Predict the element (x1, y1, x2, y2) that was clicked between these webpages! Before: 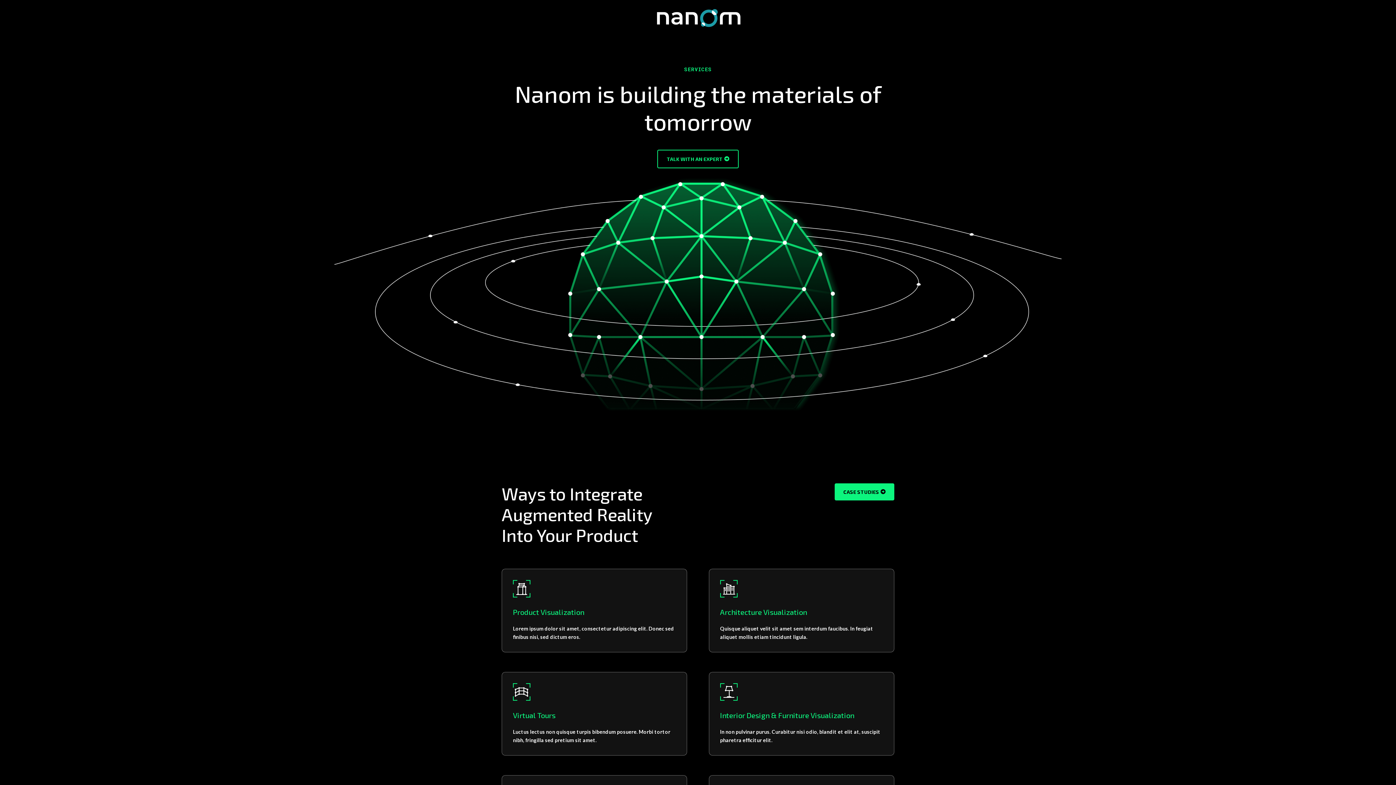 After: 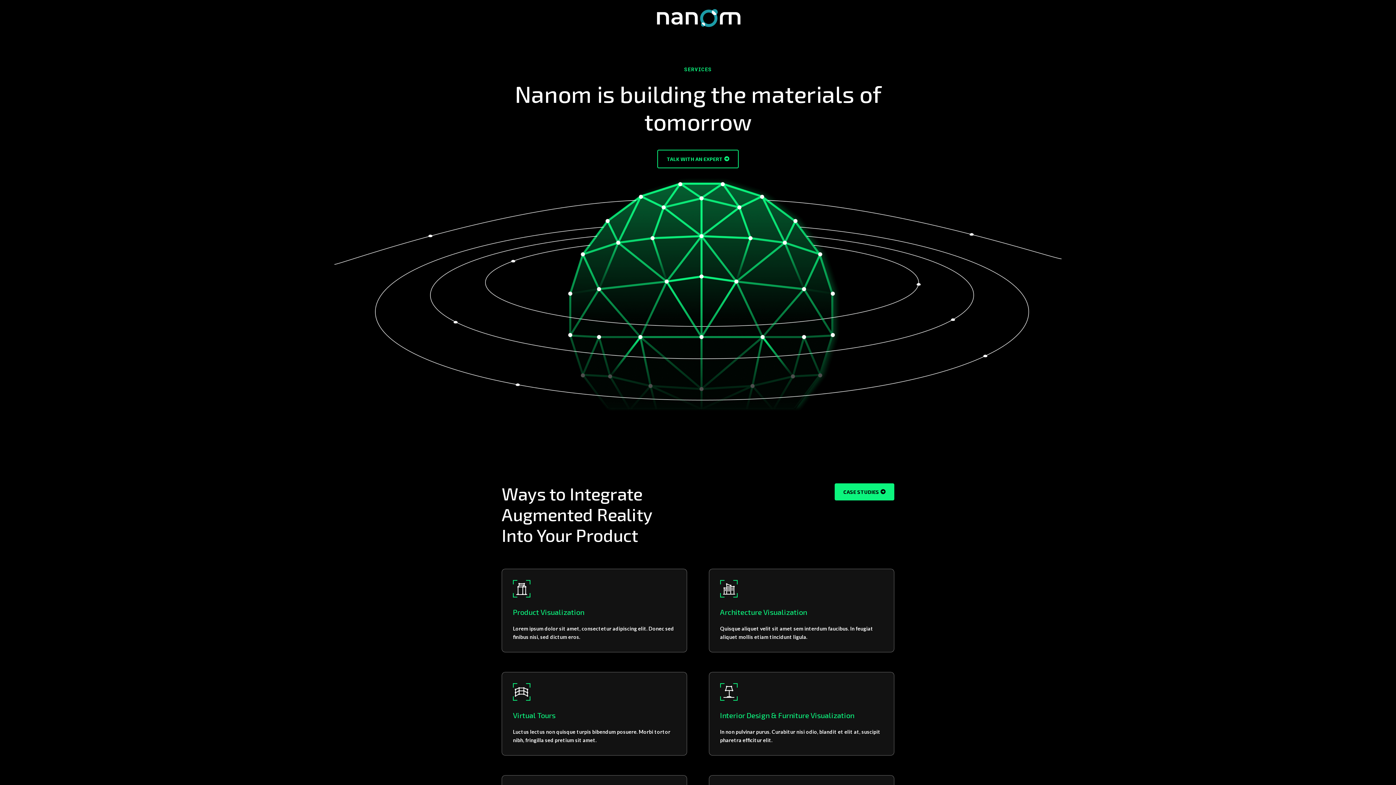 Action: label: TALK WITH AN EXPERT bbox: (657, 149, 738, 168)